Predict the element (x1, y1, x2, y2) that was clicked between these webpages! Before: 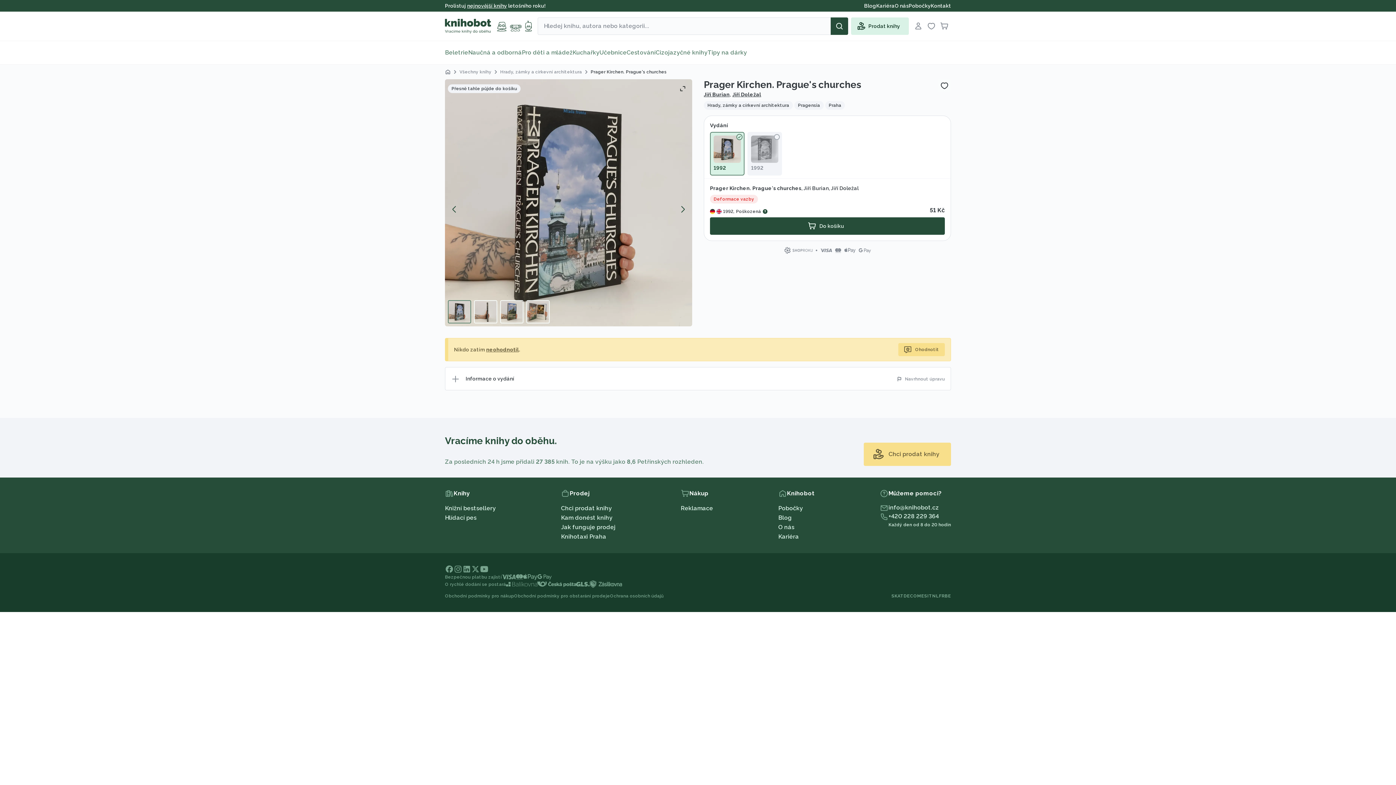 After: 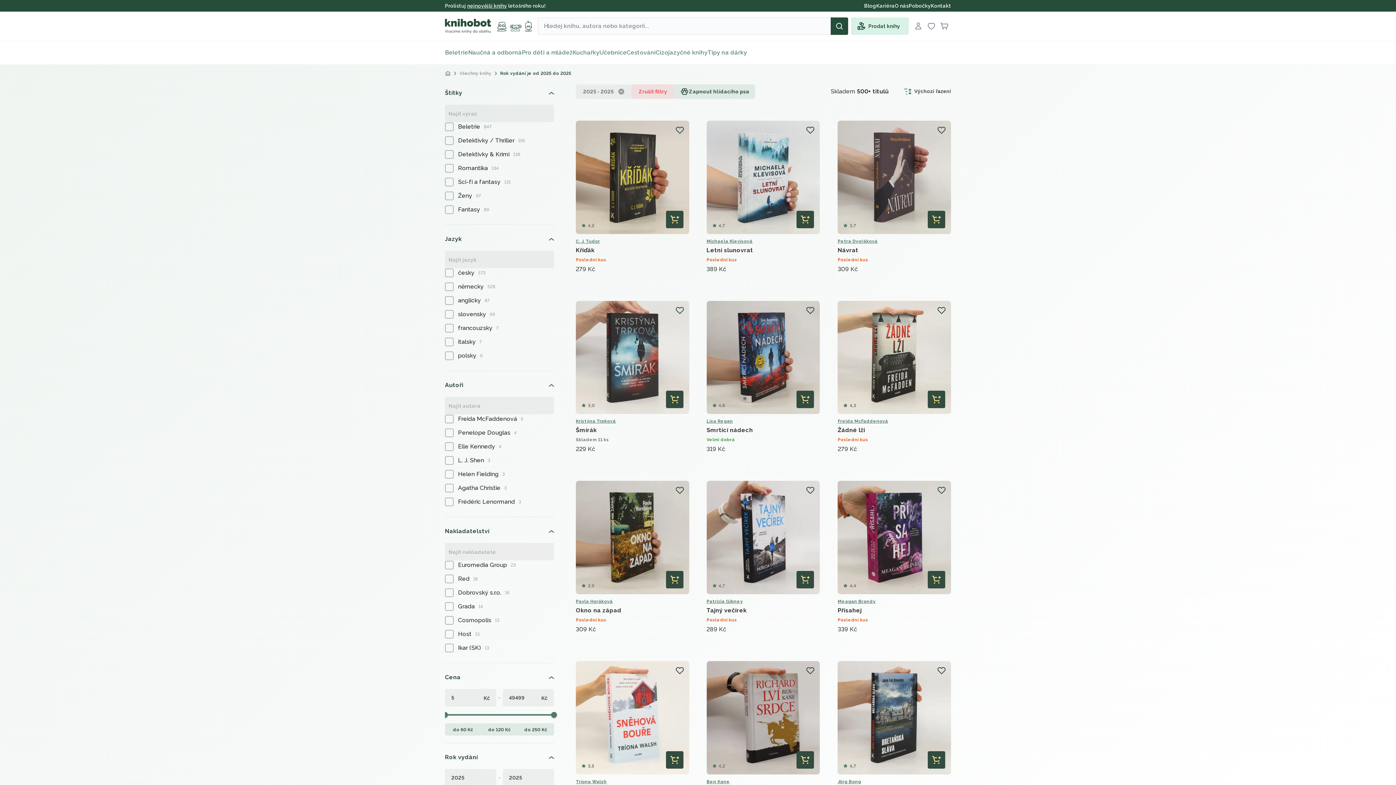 Action: bbox: (467, 2, 507, 8) label: nejnovější knihy